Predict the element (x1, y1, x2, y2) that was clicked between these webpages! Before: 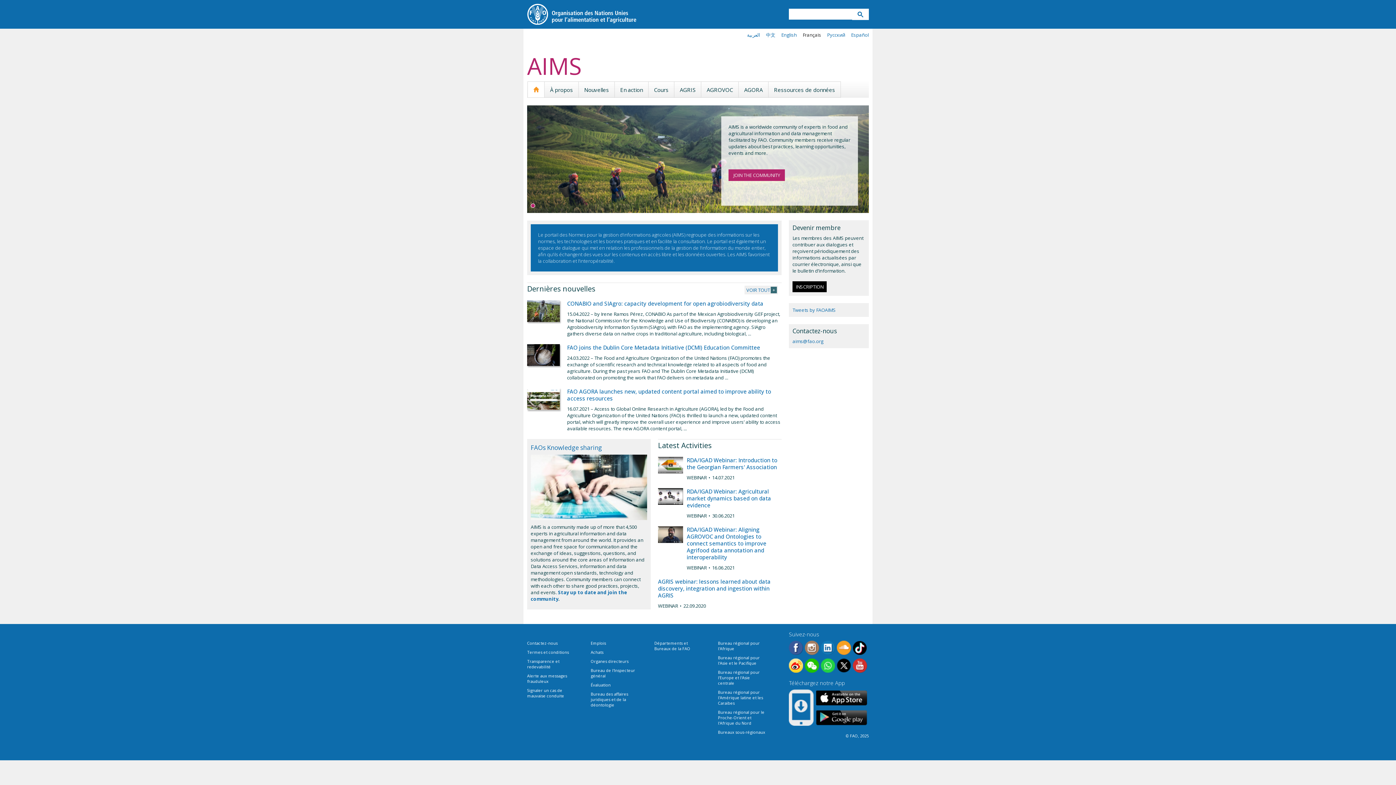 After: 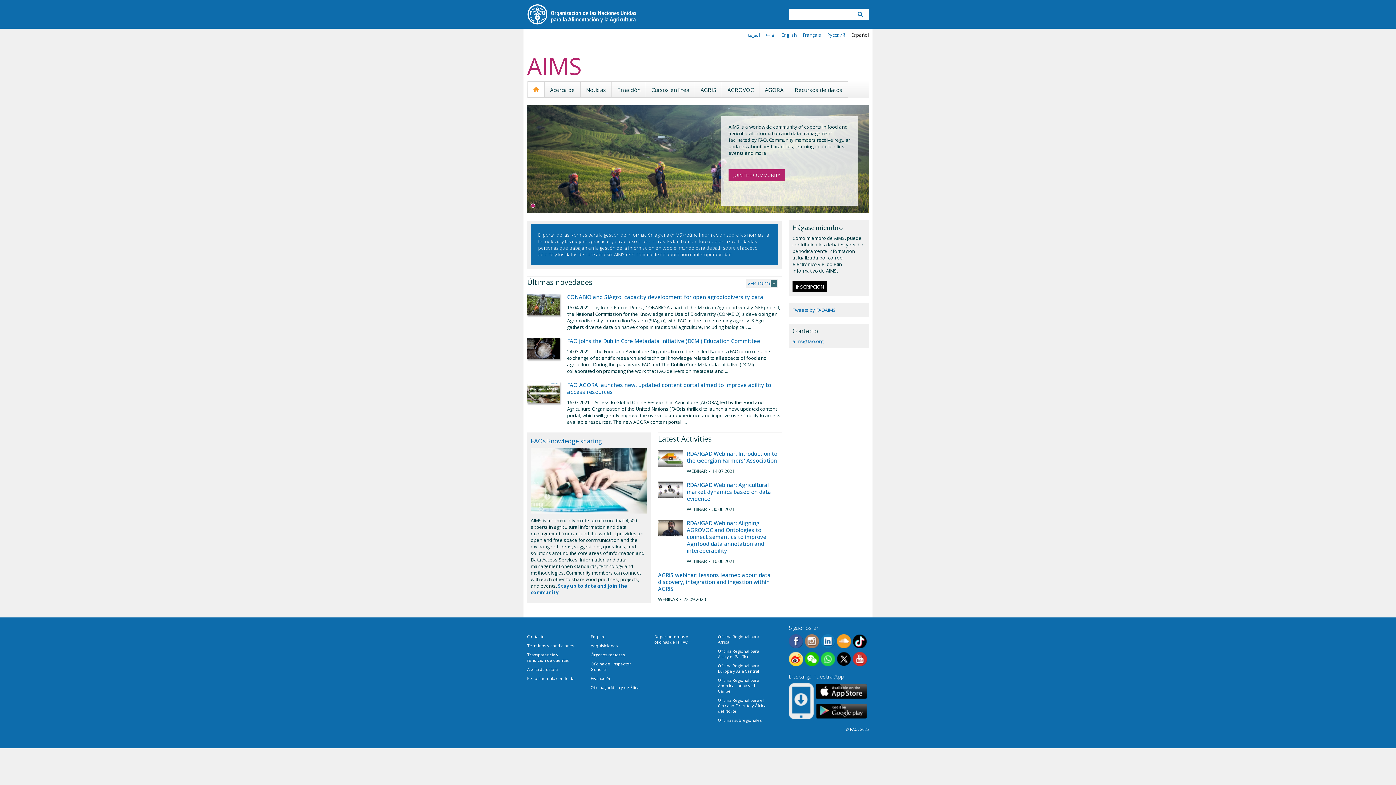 Action: bbox: (851, 31, 869, 38) label: Español